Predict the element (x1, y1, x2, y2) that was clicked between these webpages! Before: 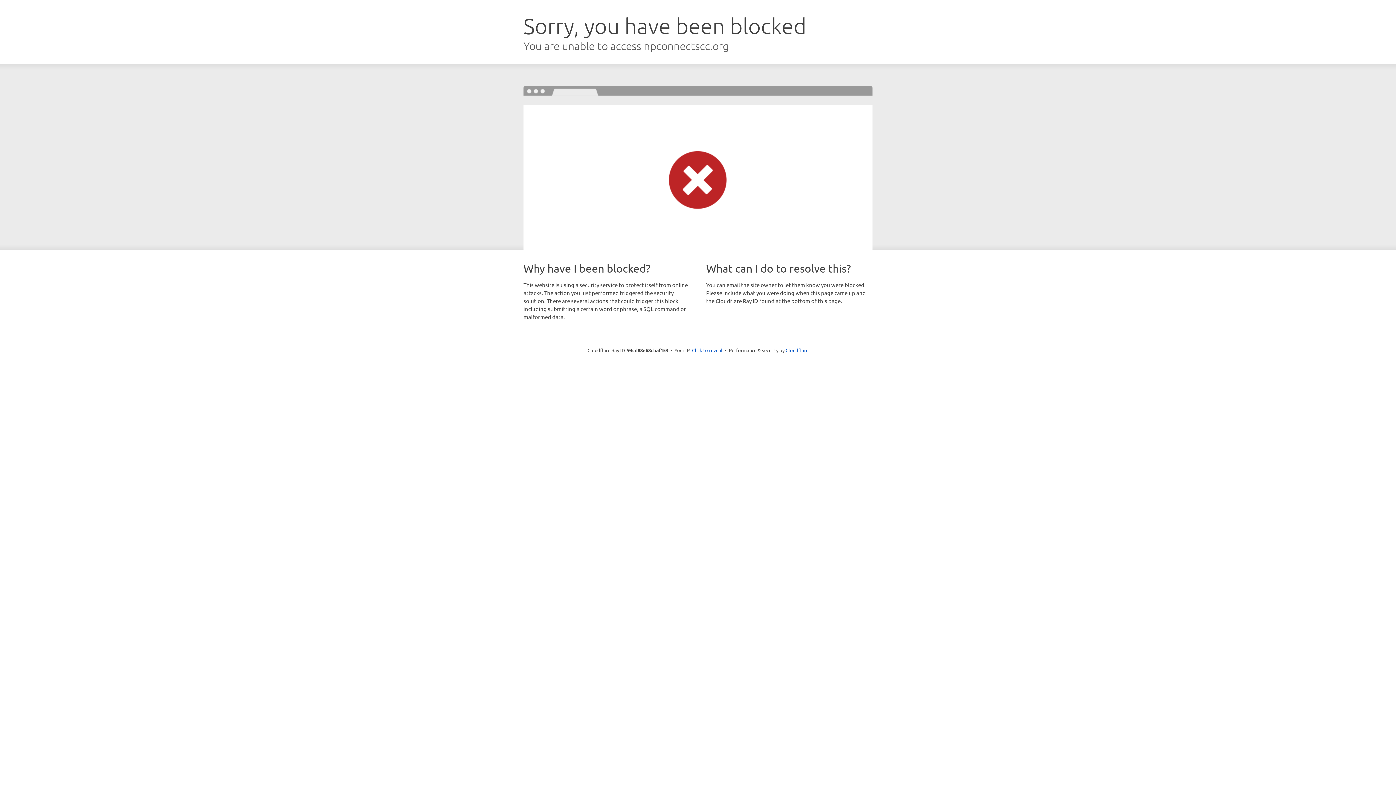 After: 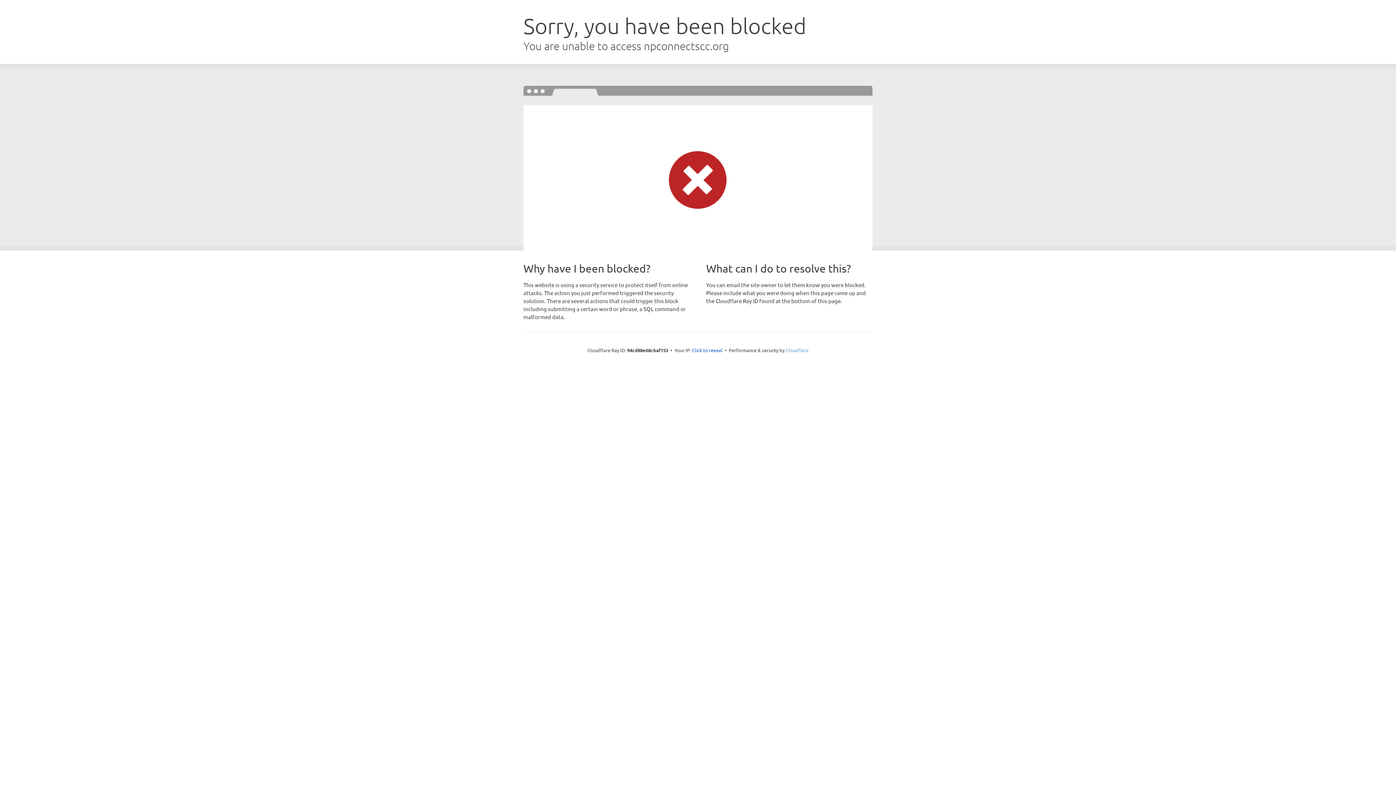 Action: label: Cloudflare bbox: (785, 347, 808, 353)